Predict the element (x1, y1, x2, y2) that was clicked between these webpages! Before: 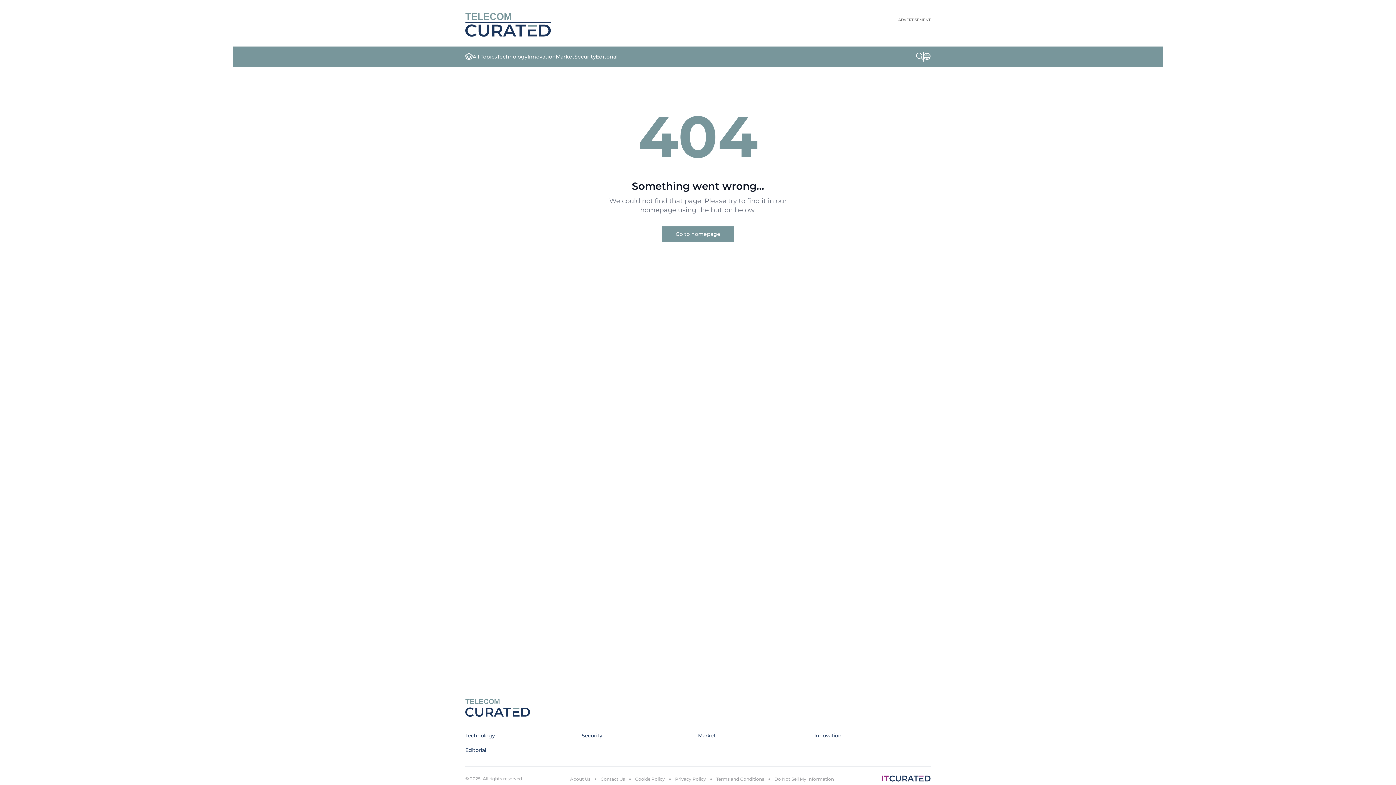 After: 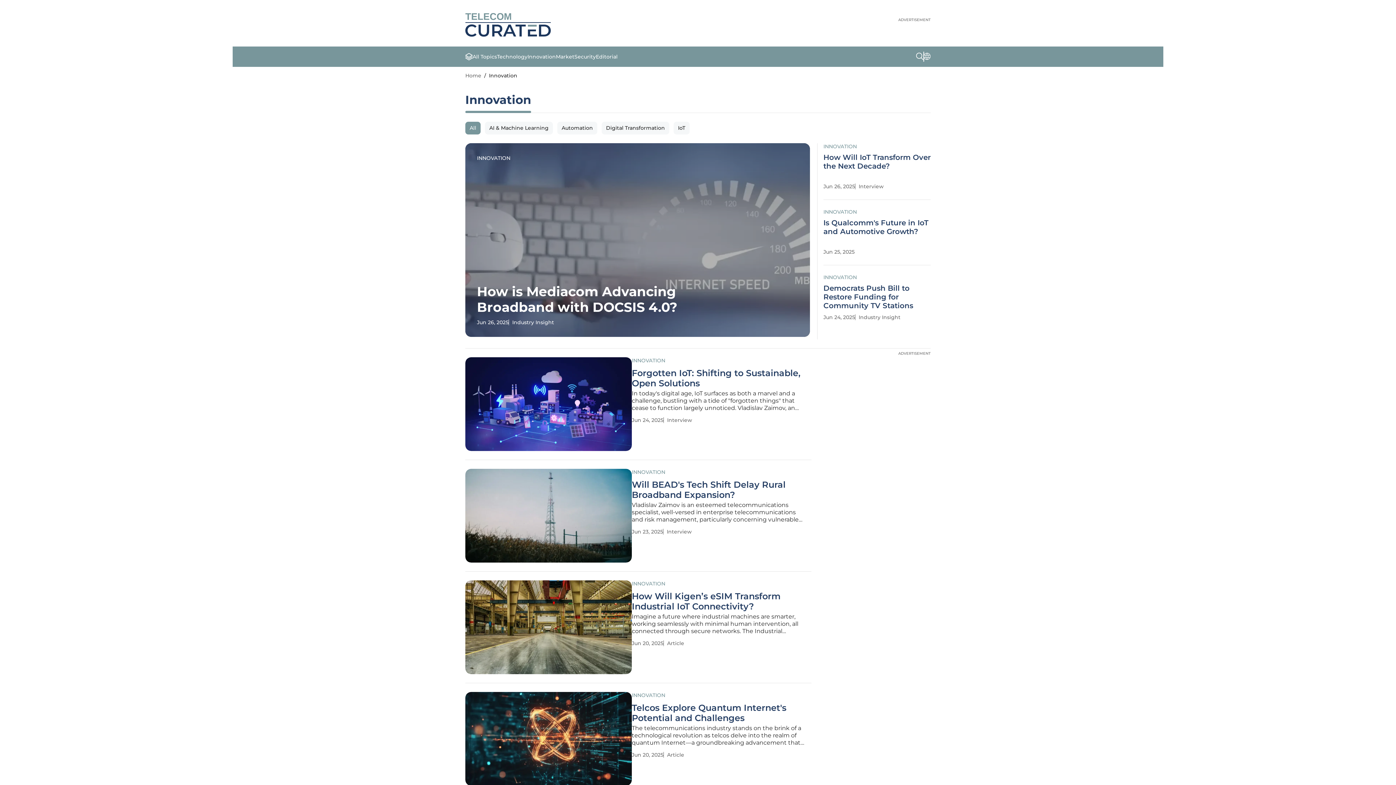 Action: label: Innovation bbox: (814, 732, 841, 739)